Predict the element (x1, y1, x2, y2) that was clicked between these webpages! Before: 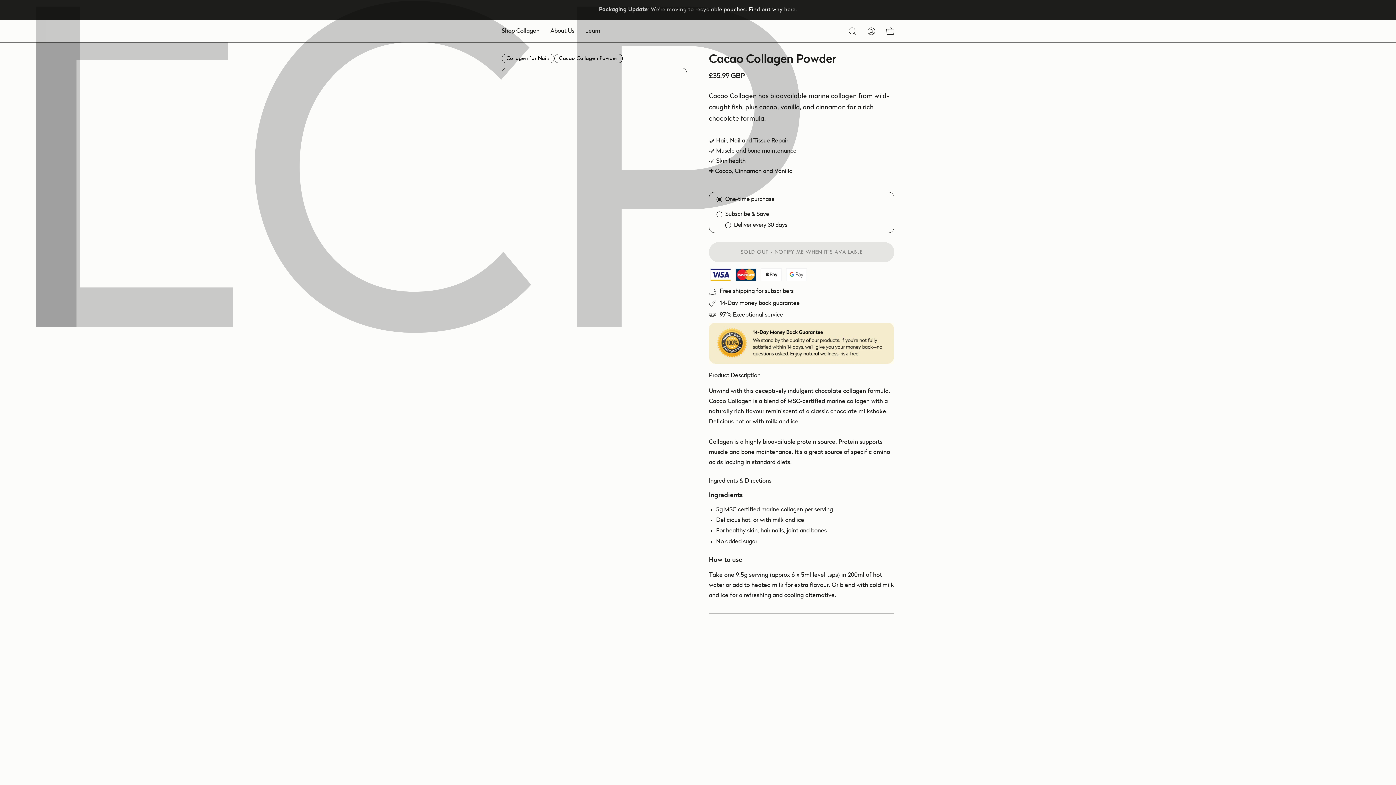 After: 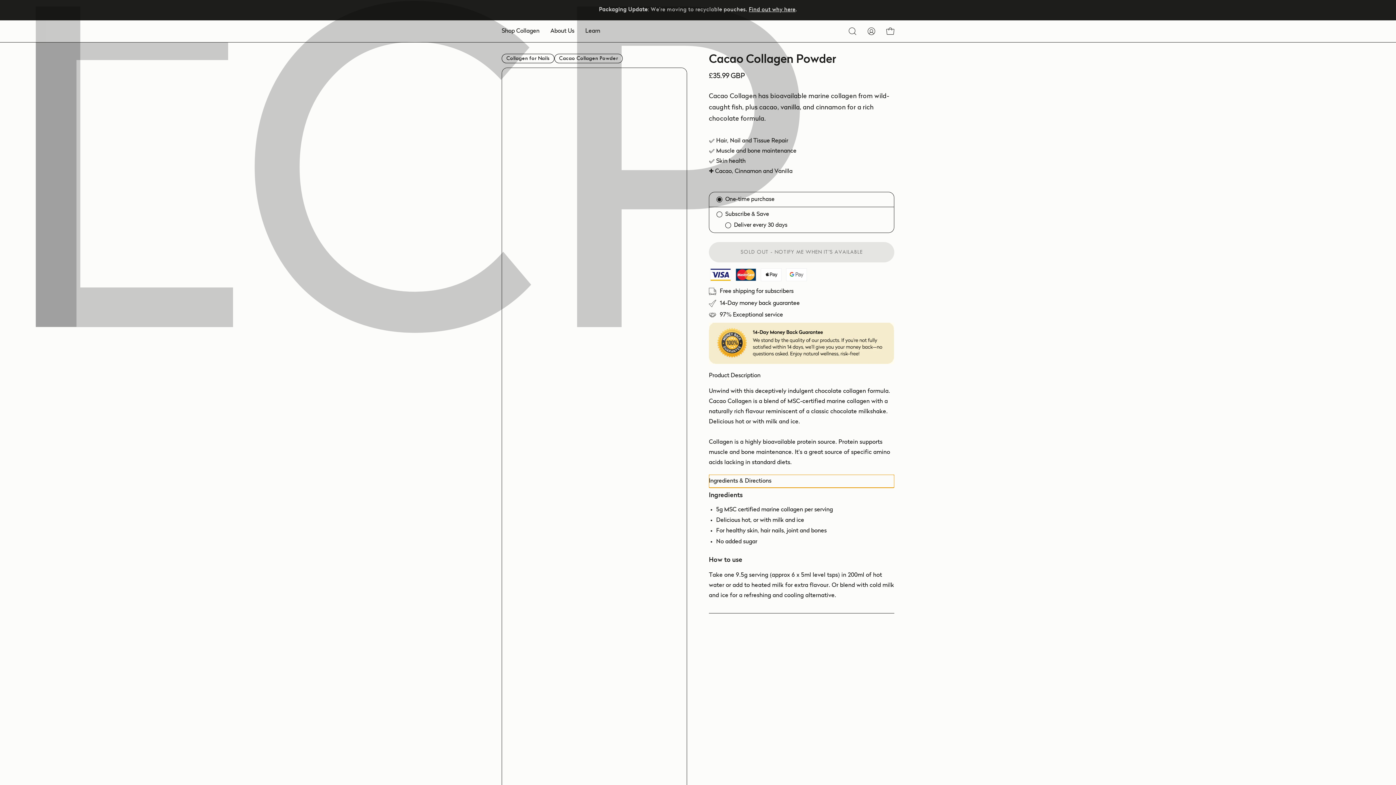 Action: label: Ingredients & Directions bbox: (709, 475, 894, 488)